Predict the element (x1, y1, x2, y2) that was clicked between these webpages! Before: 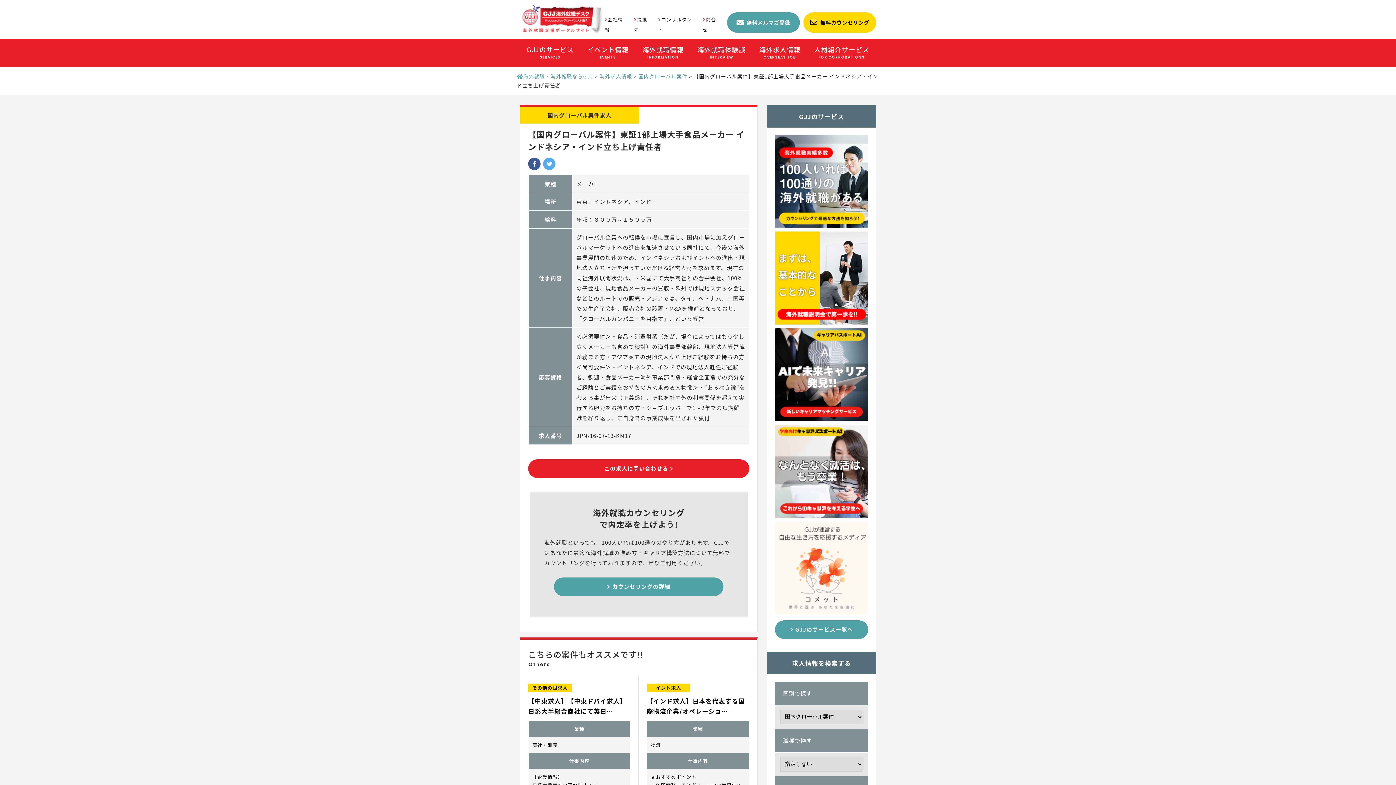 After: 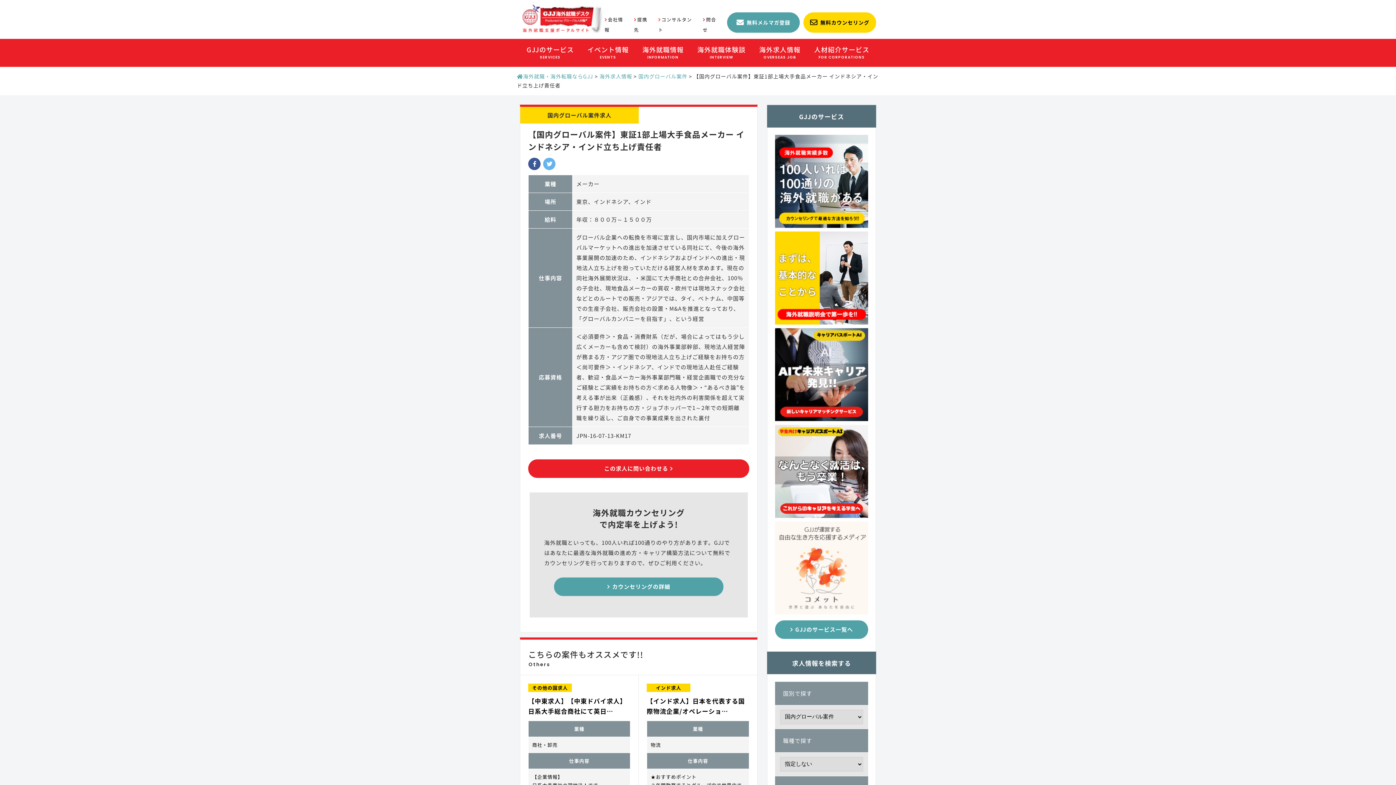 Action: bbox: (543, 157, 555, 170)